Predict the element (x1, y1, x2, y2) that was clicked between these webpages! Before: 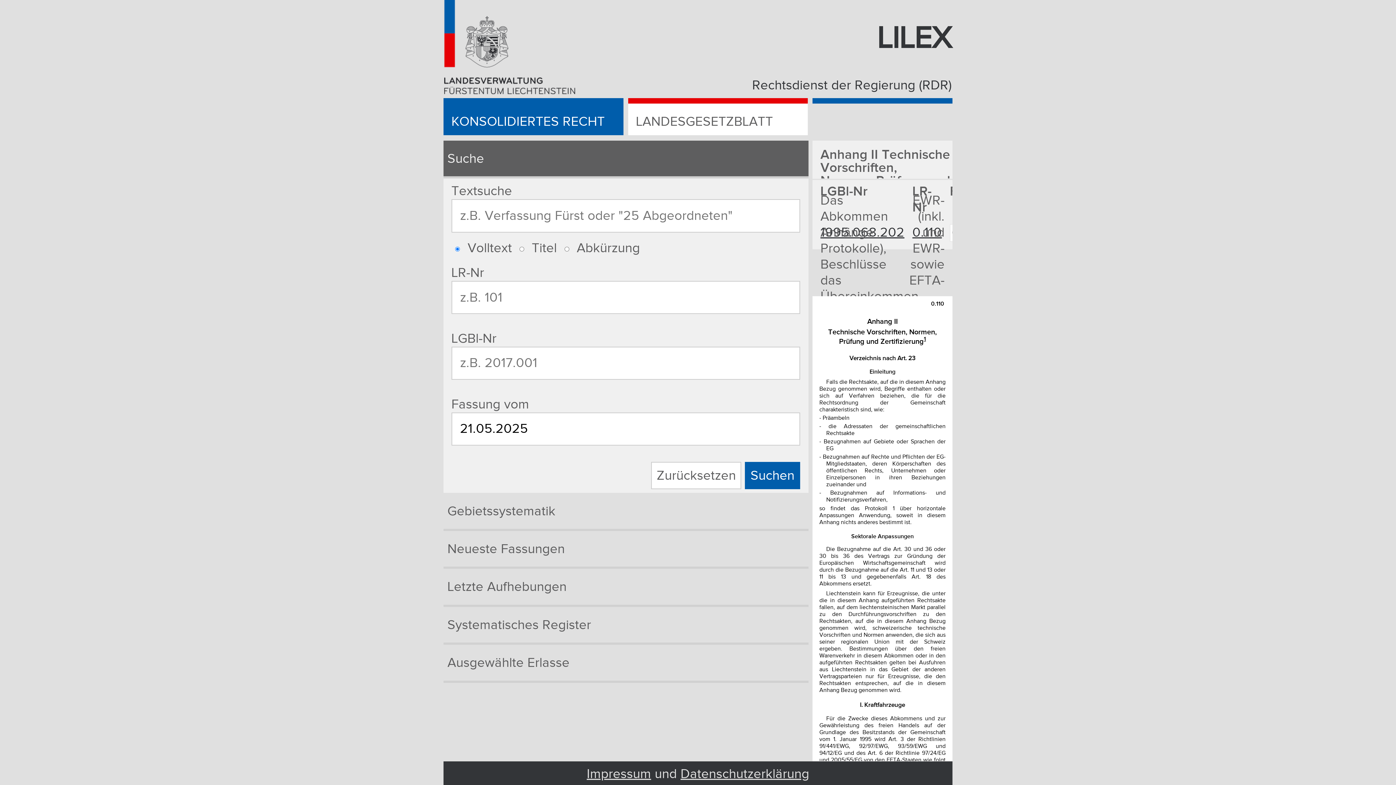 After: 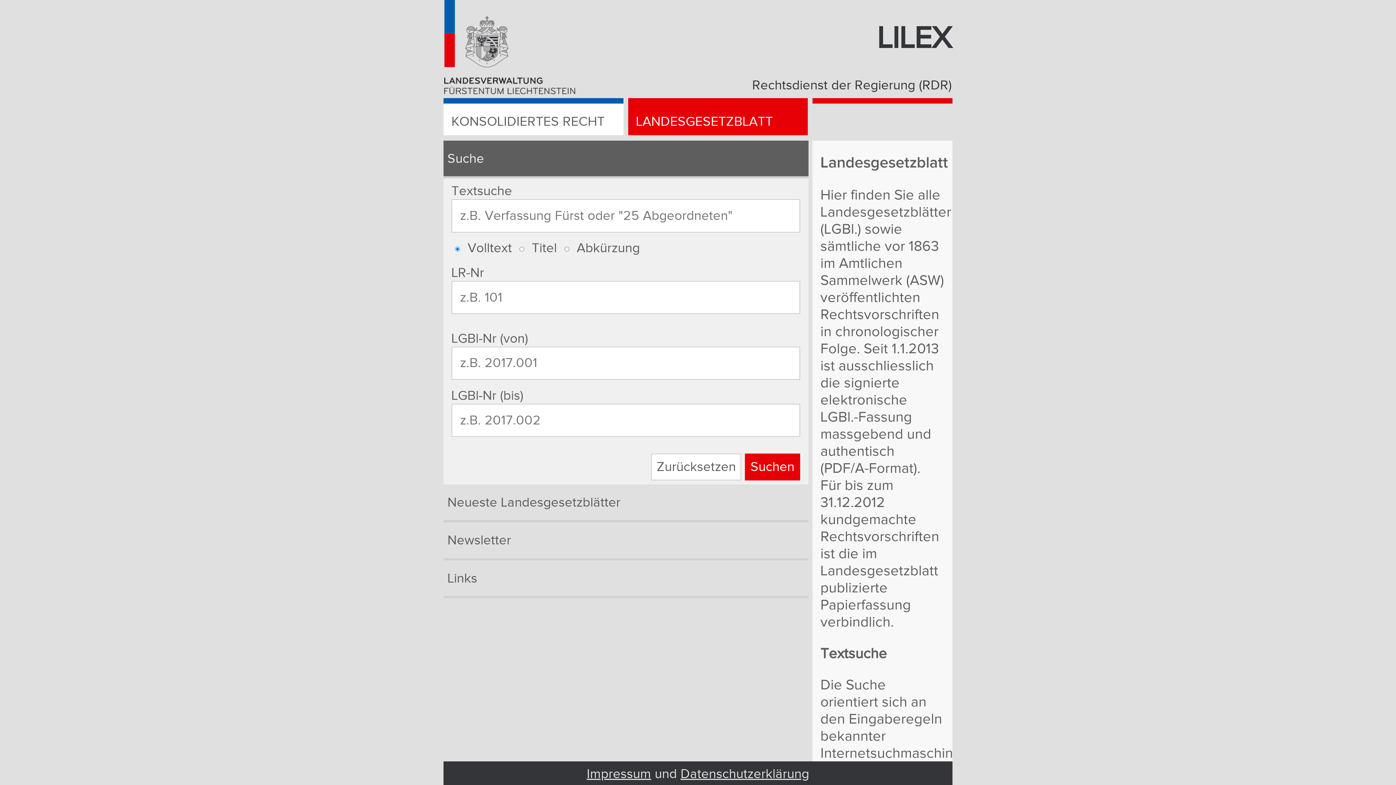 Action: bbox: (628, 98, 808, 135) label: LANDESGESETZBLATT